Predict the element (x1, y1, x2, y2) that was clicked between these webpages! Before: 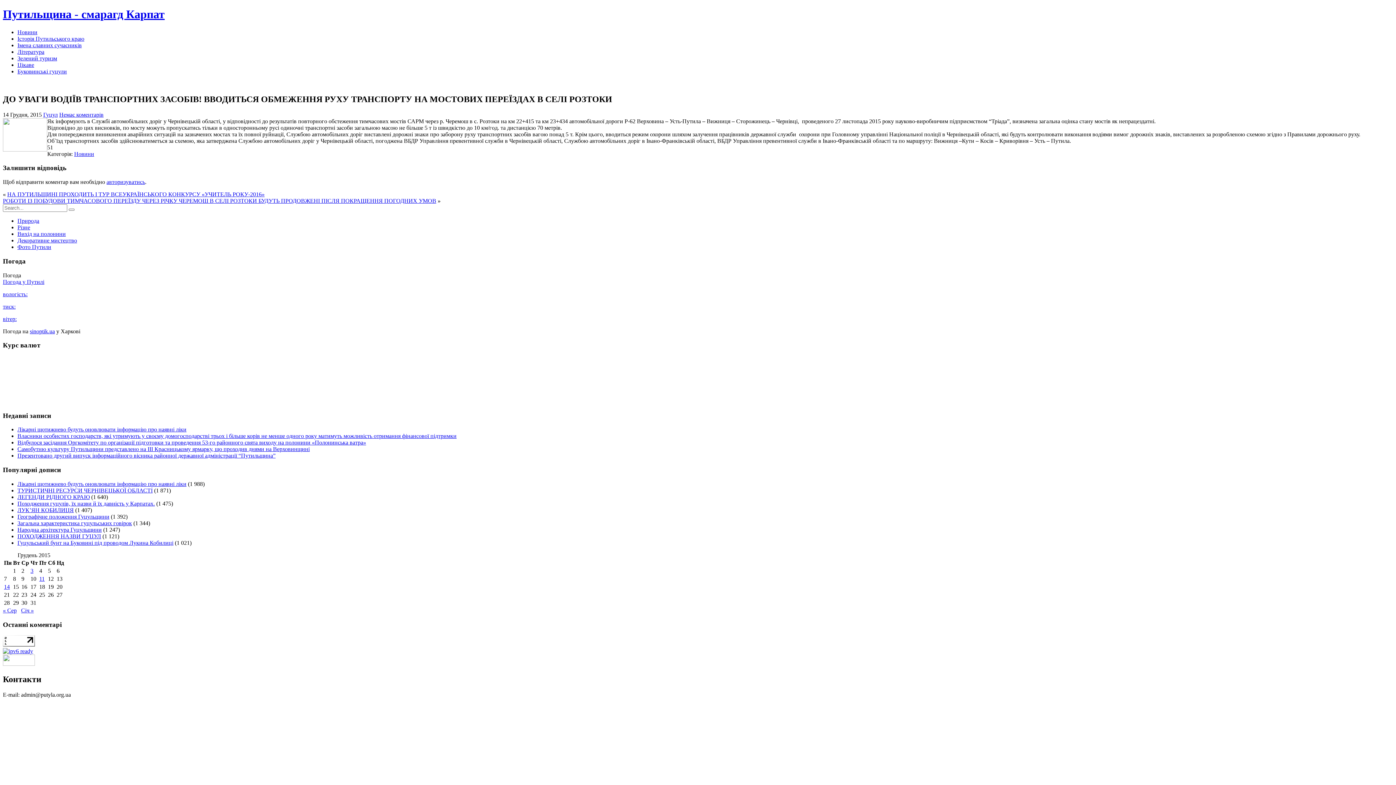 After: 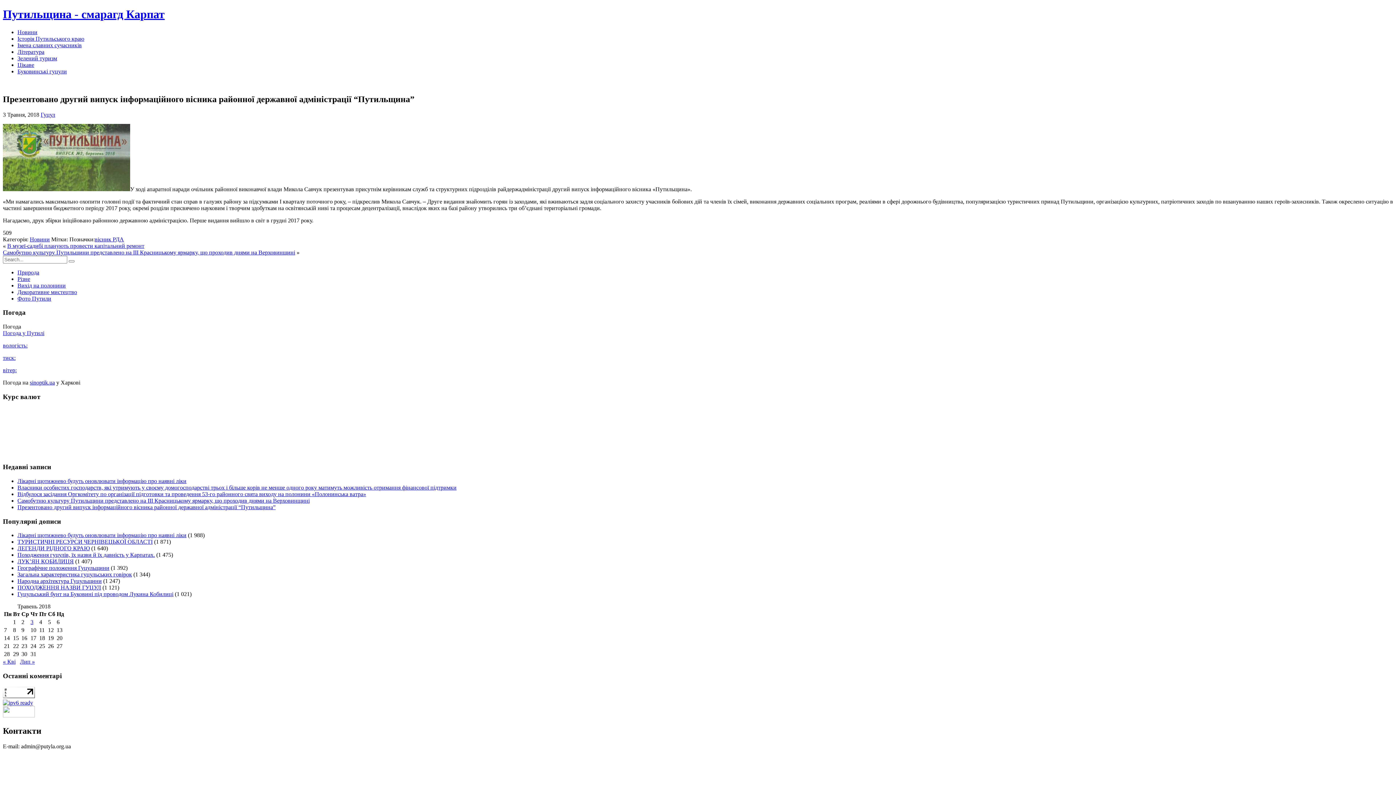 Action: bbox: (17, 452, 275, 459) label: Презентовано другий випуск інформаційного вісника районної державної адміністрації “Путильщина”